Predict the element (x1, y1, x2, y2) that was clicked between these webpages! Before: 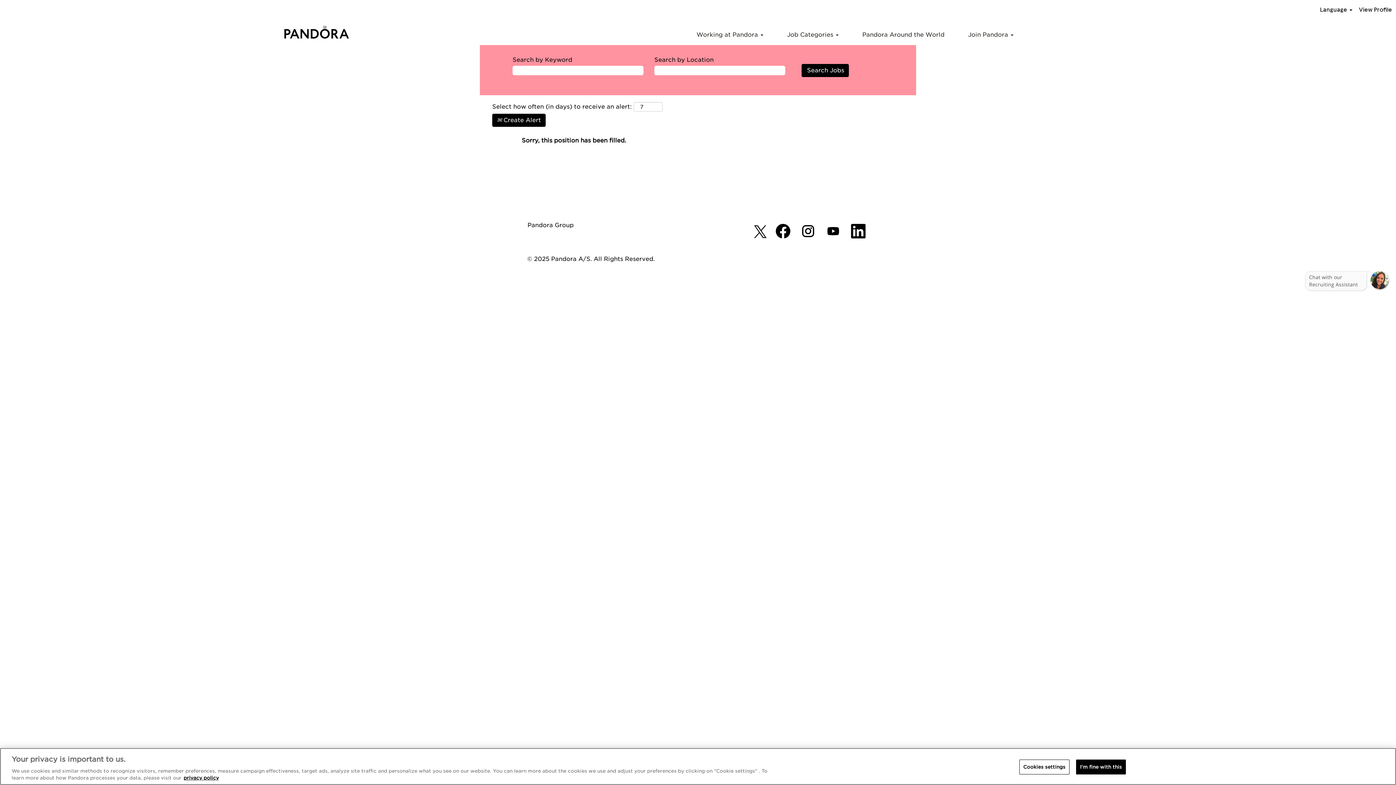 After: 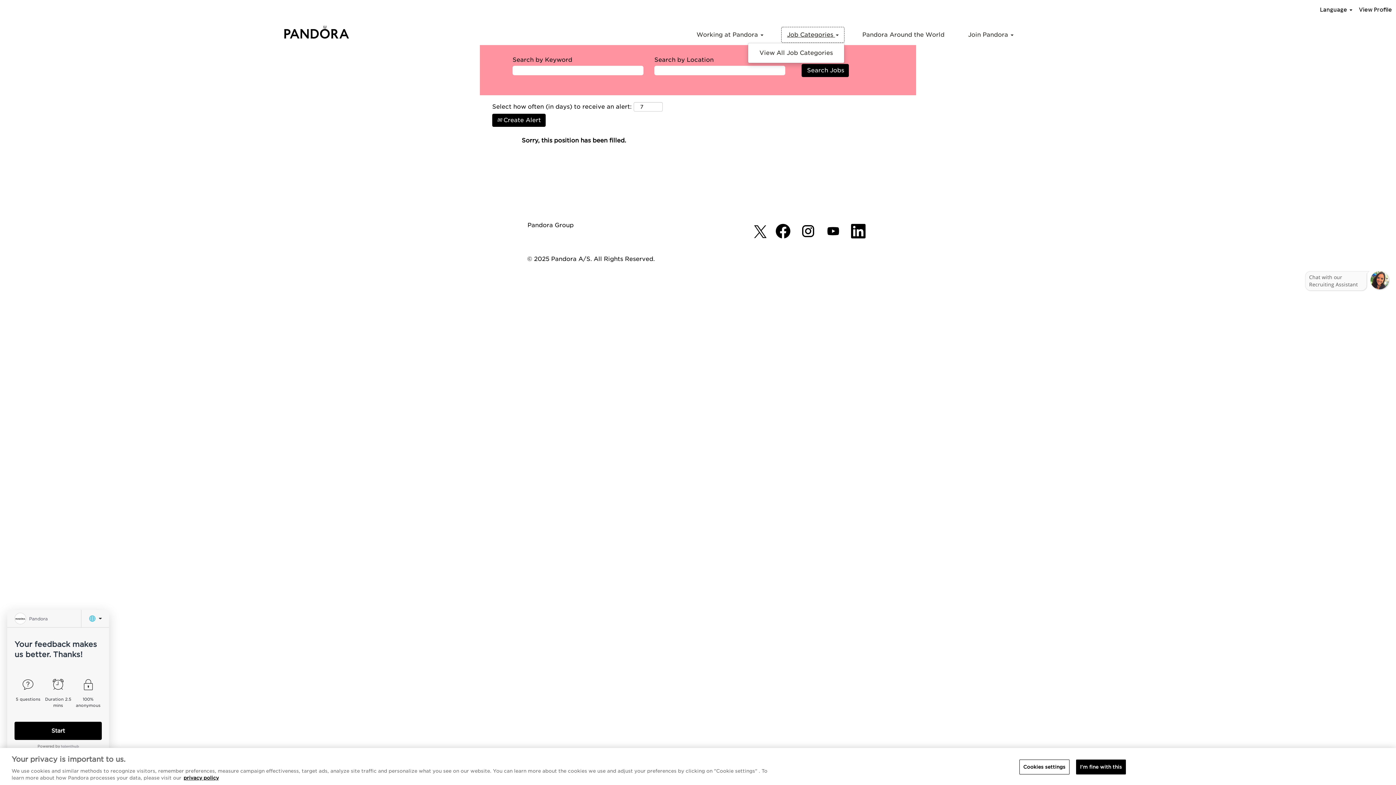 Action: bbox: (781, 26, 844, 42) label: Job Categories 